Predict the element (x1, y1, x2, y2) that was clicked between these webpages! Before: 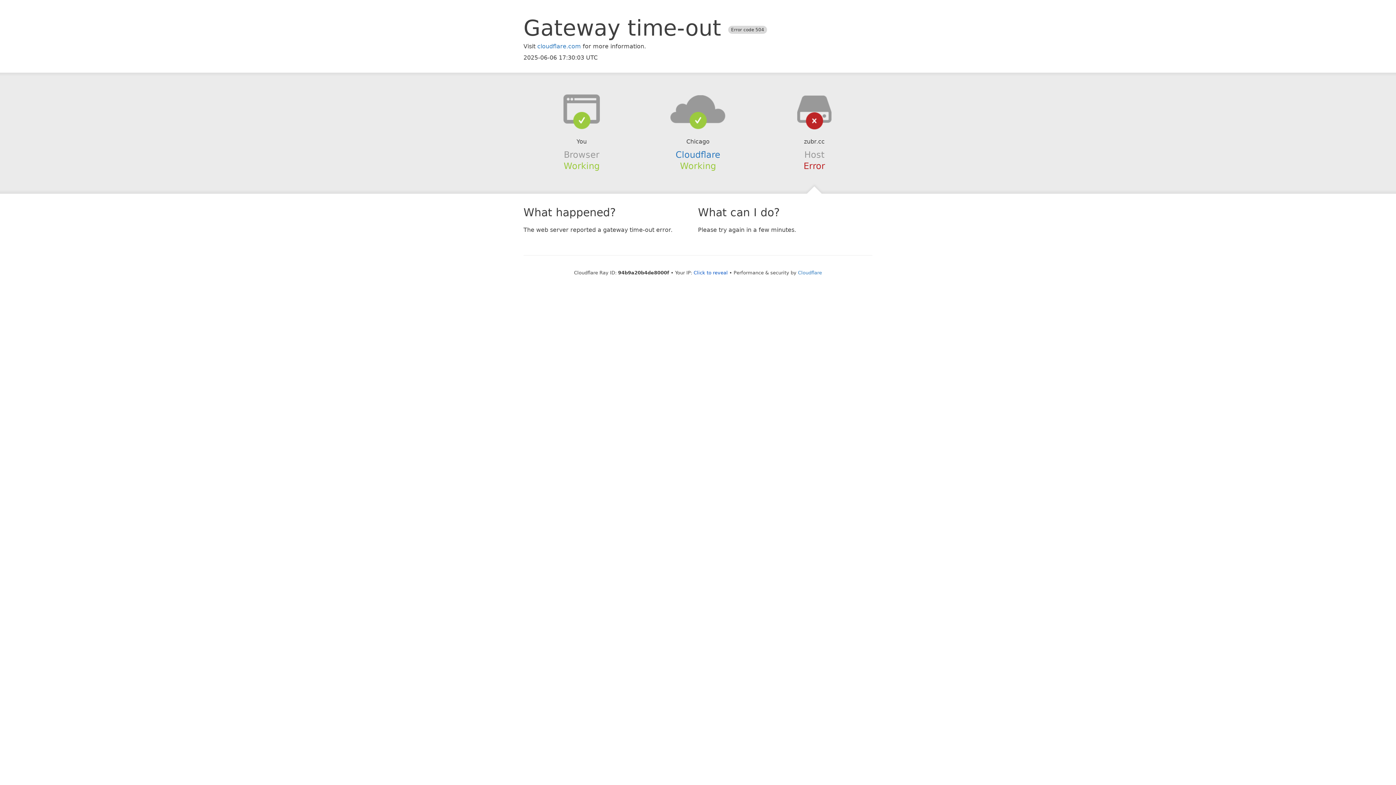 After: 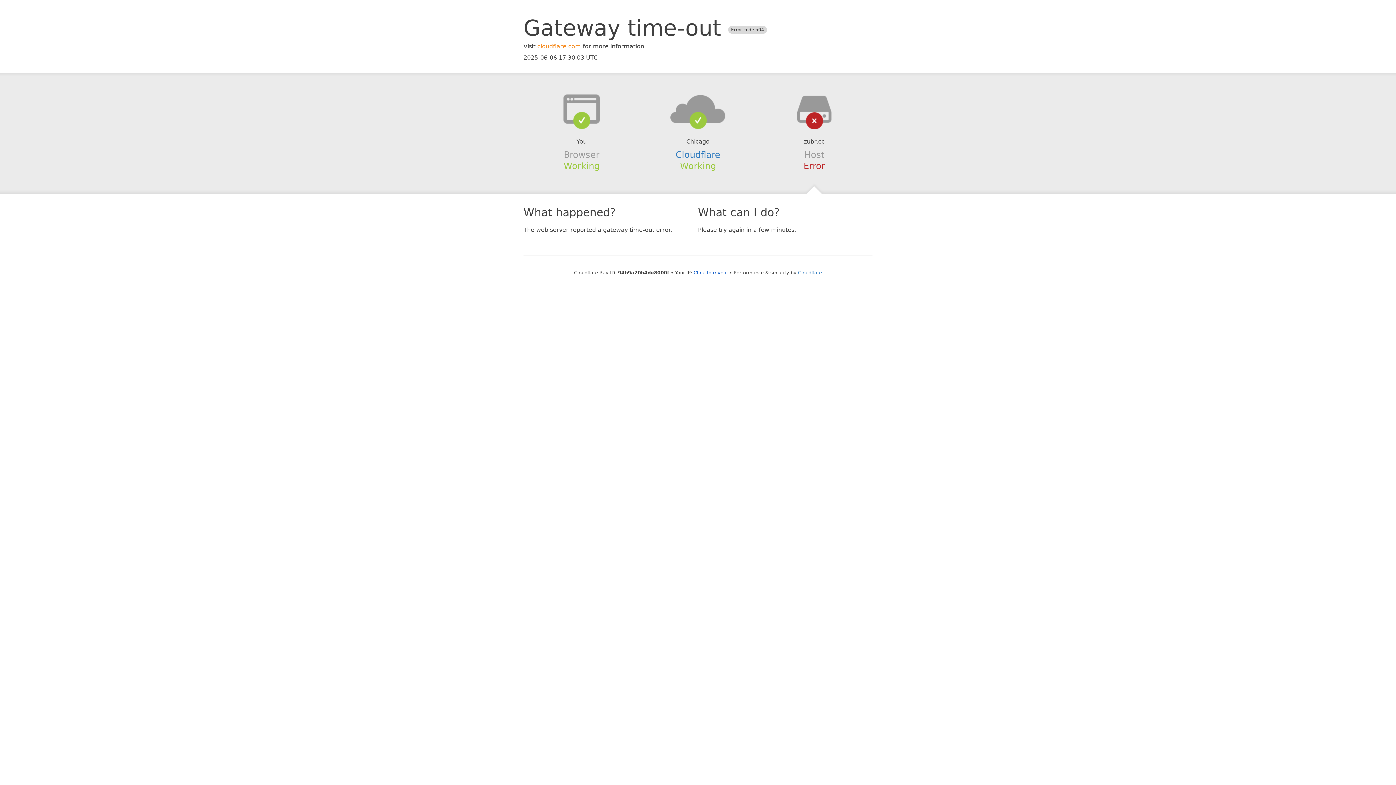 Action: bbox: (537, 42, 581, 49) label: cloudflare.com